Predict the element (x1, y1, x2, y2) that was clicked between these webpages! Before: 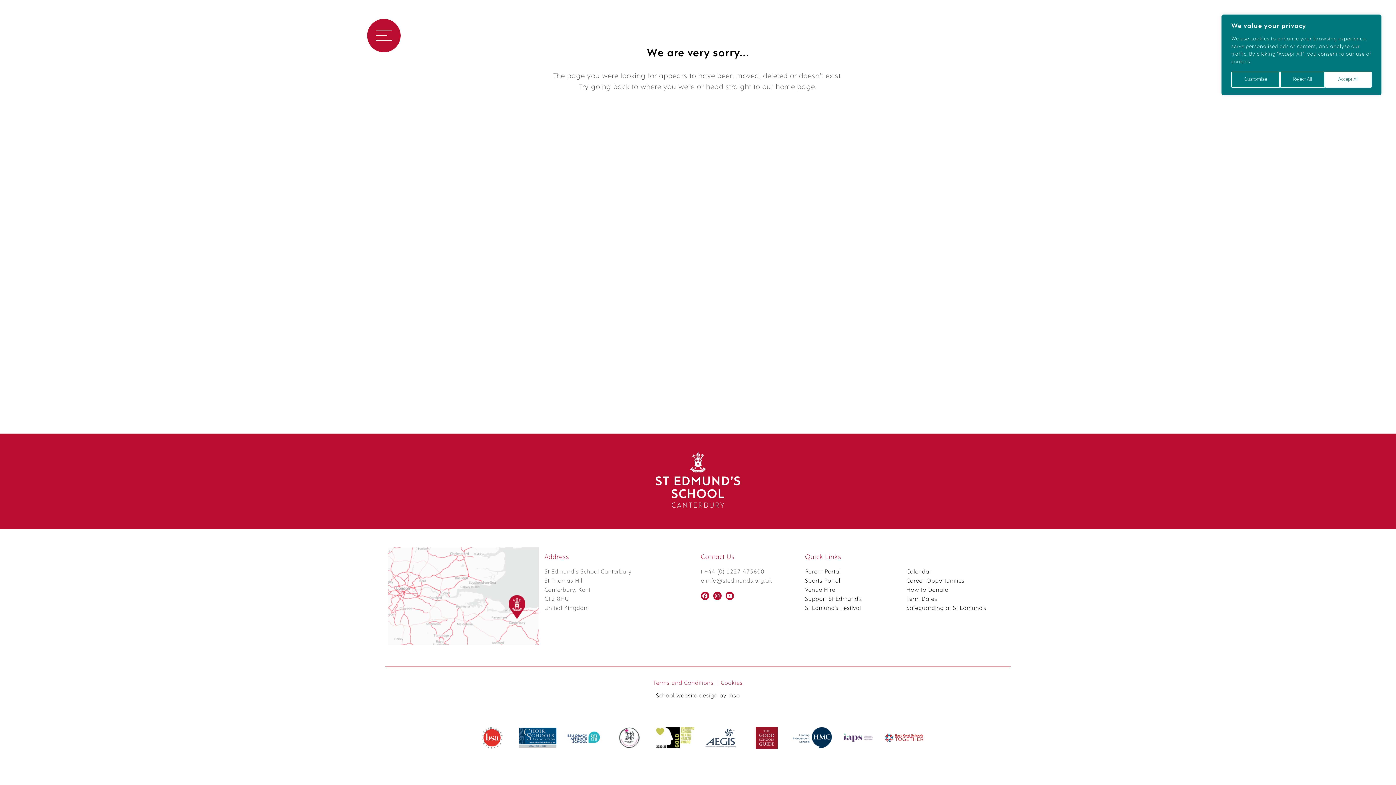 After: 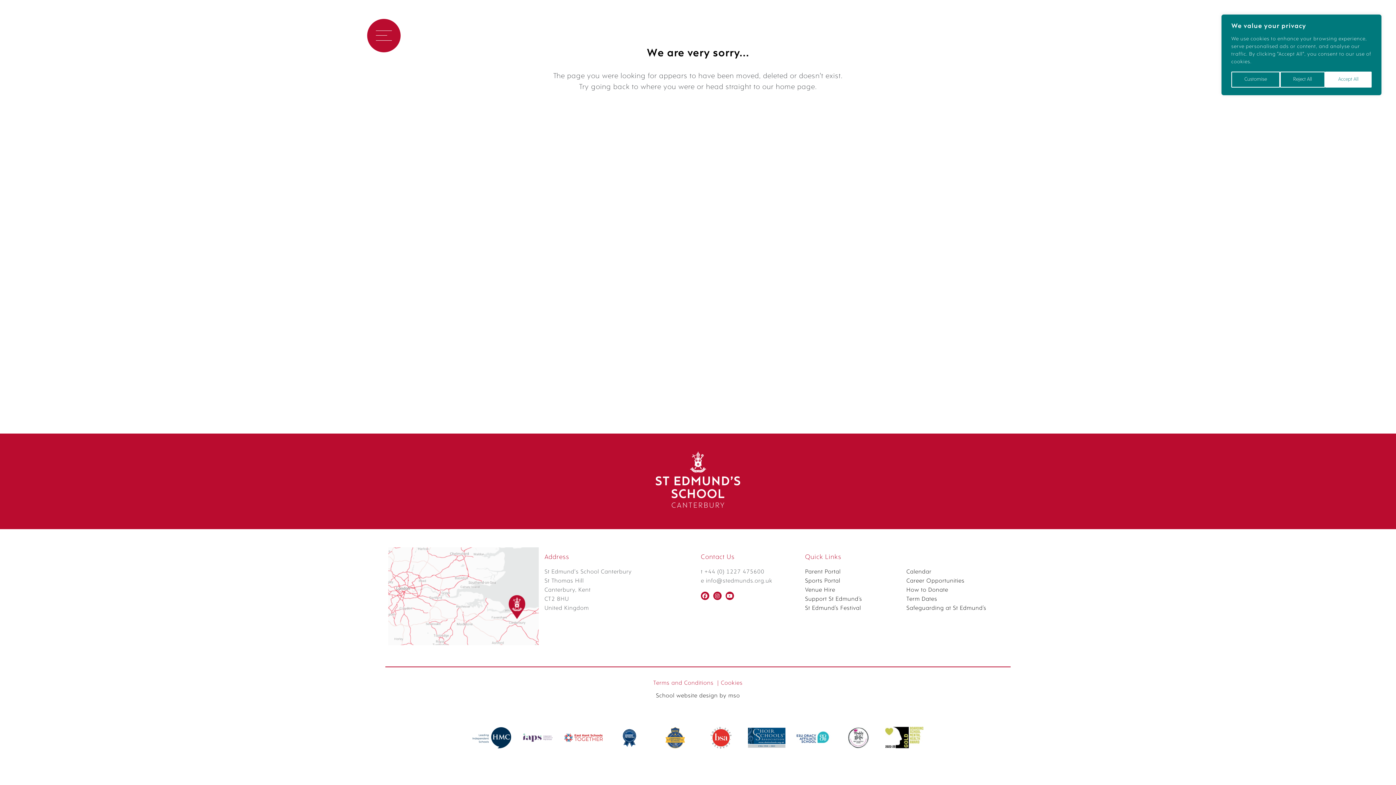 Action: label: mso bbox: (728, 693, 740, 699)